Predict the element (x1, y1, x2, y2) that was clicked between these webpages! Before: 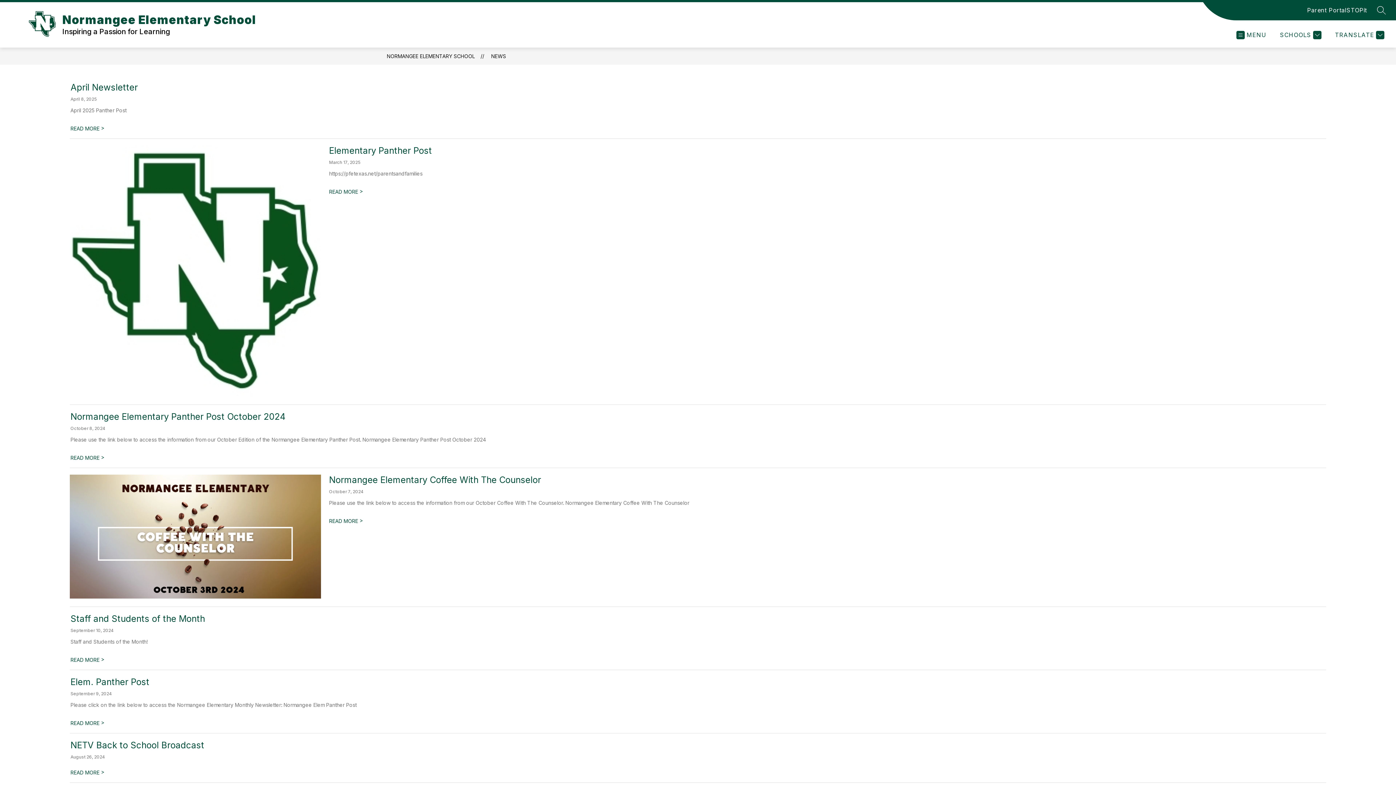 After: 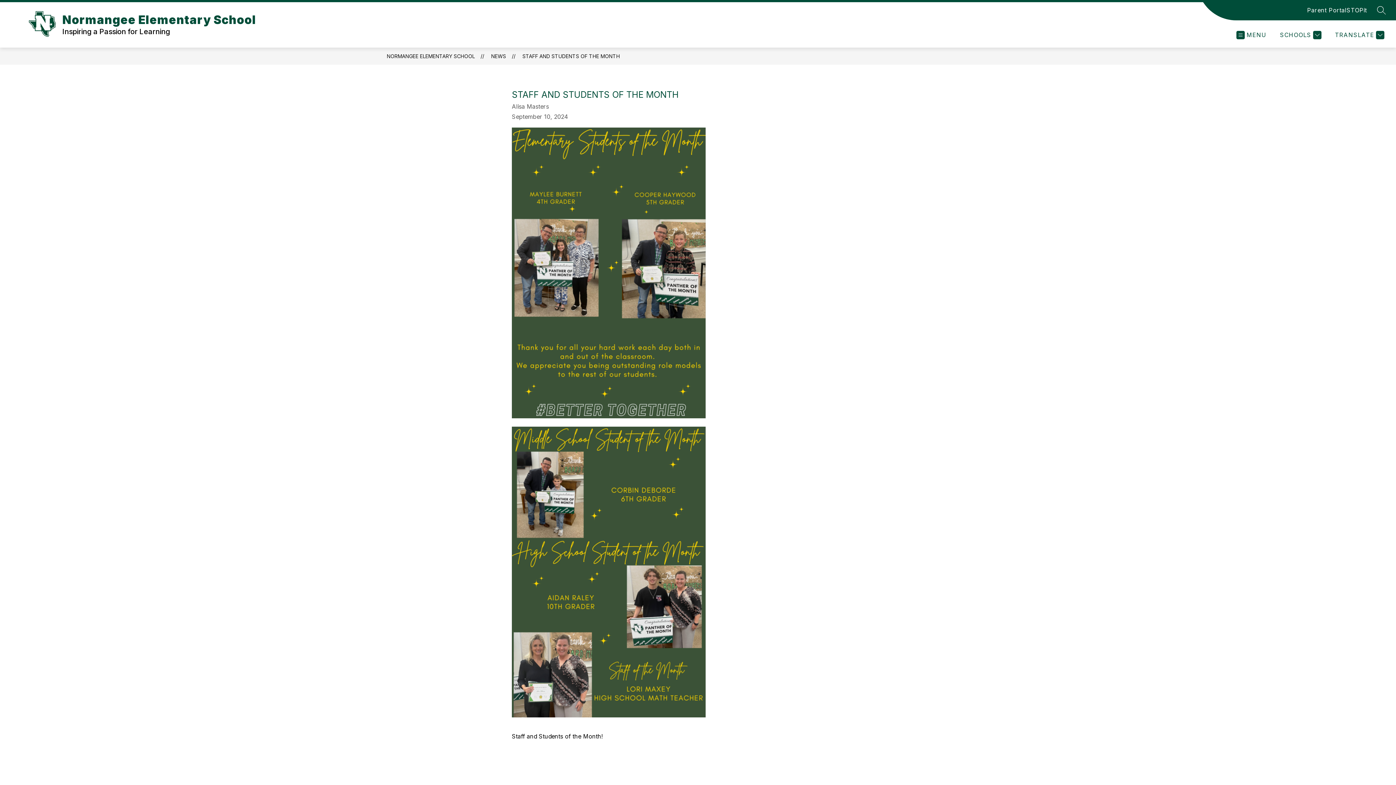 Action: bbox: (70, 613, 205, 624) label: Staff and Students of the Month